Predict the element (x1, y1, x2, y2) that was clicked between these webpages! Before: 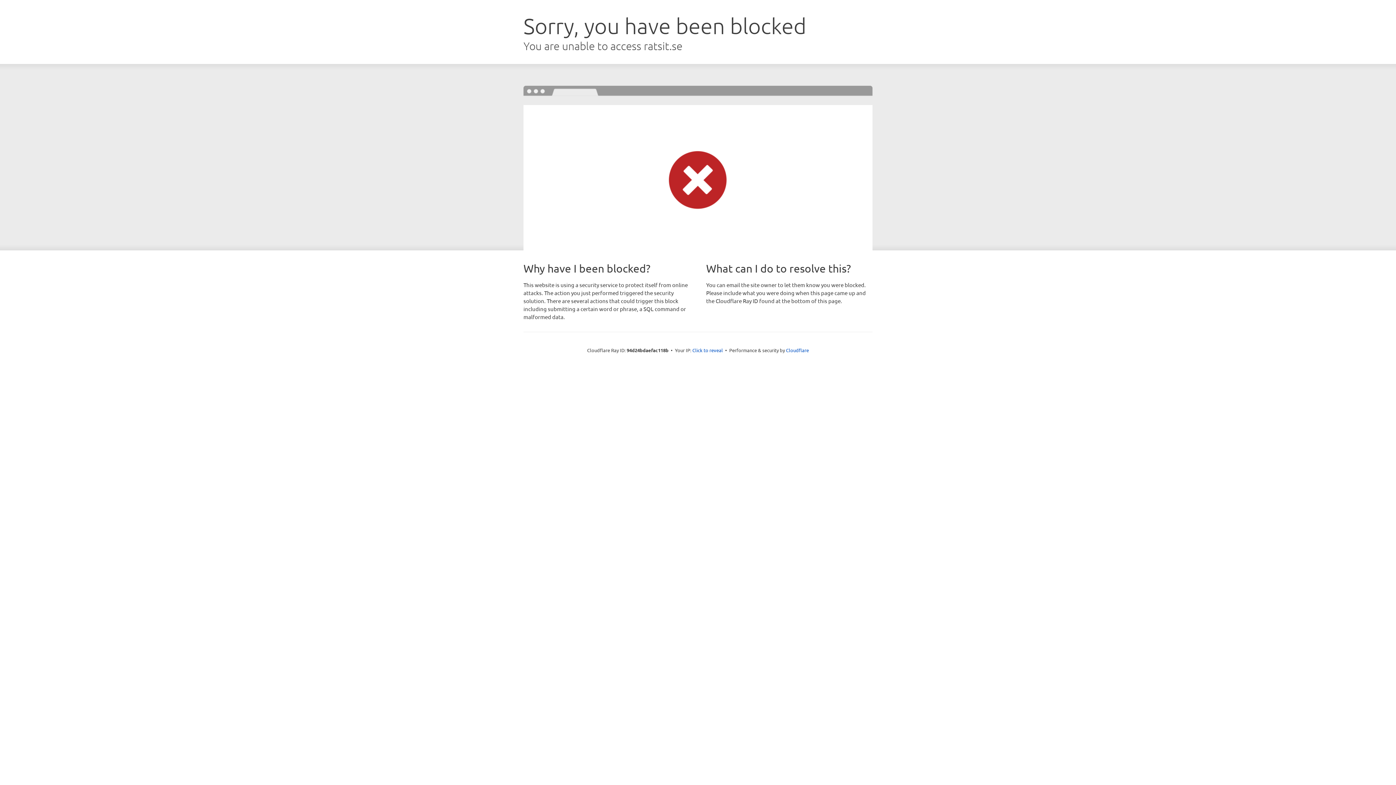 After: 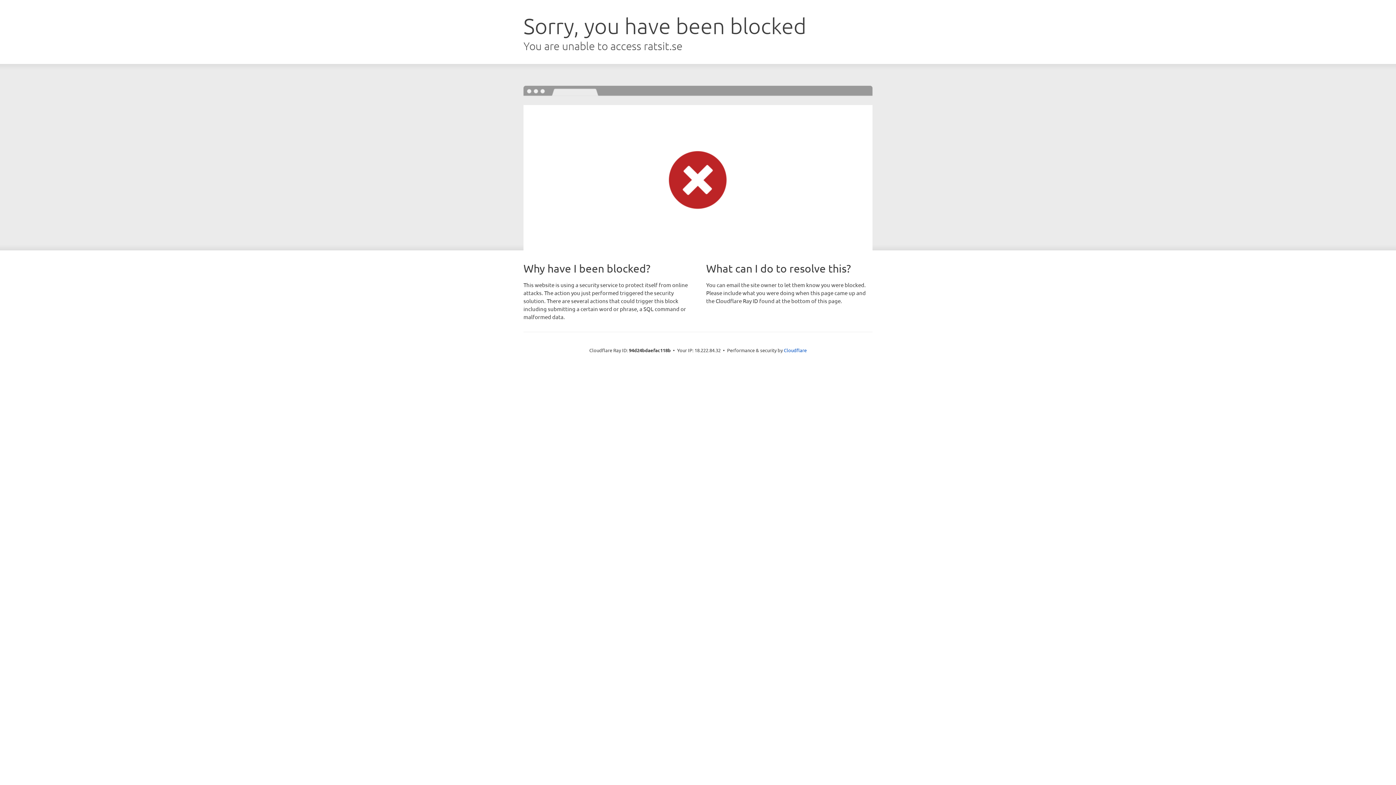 Action: bbox: (692, 346, 723, 353) label: Click to reveal